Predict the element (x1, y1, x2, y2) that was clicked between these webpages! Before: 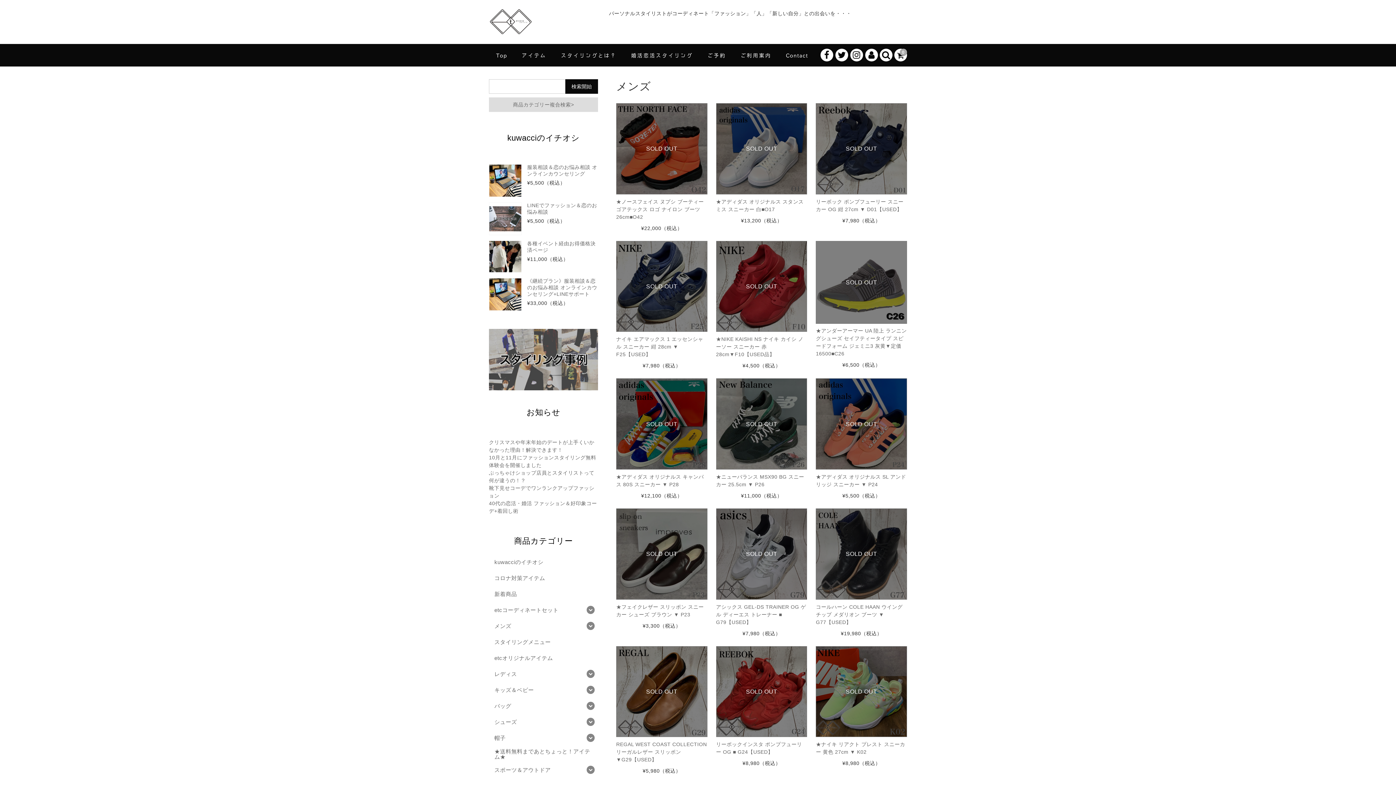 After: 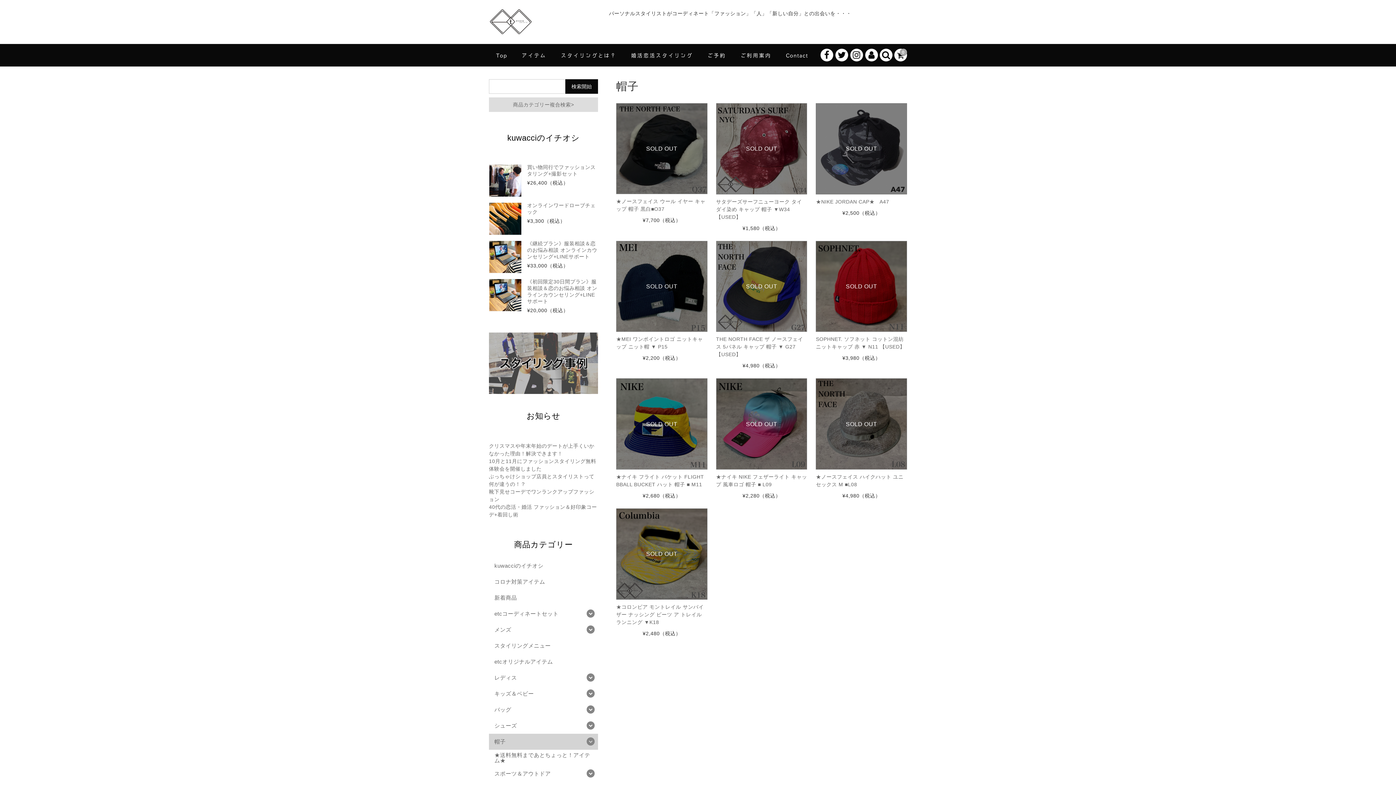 Action: bbox: (489, 730, 583, 746) label: 帽子